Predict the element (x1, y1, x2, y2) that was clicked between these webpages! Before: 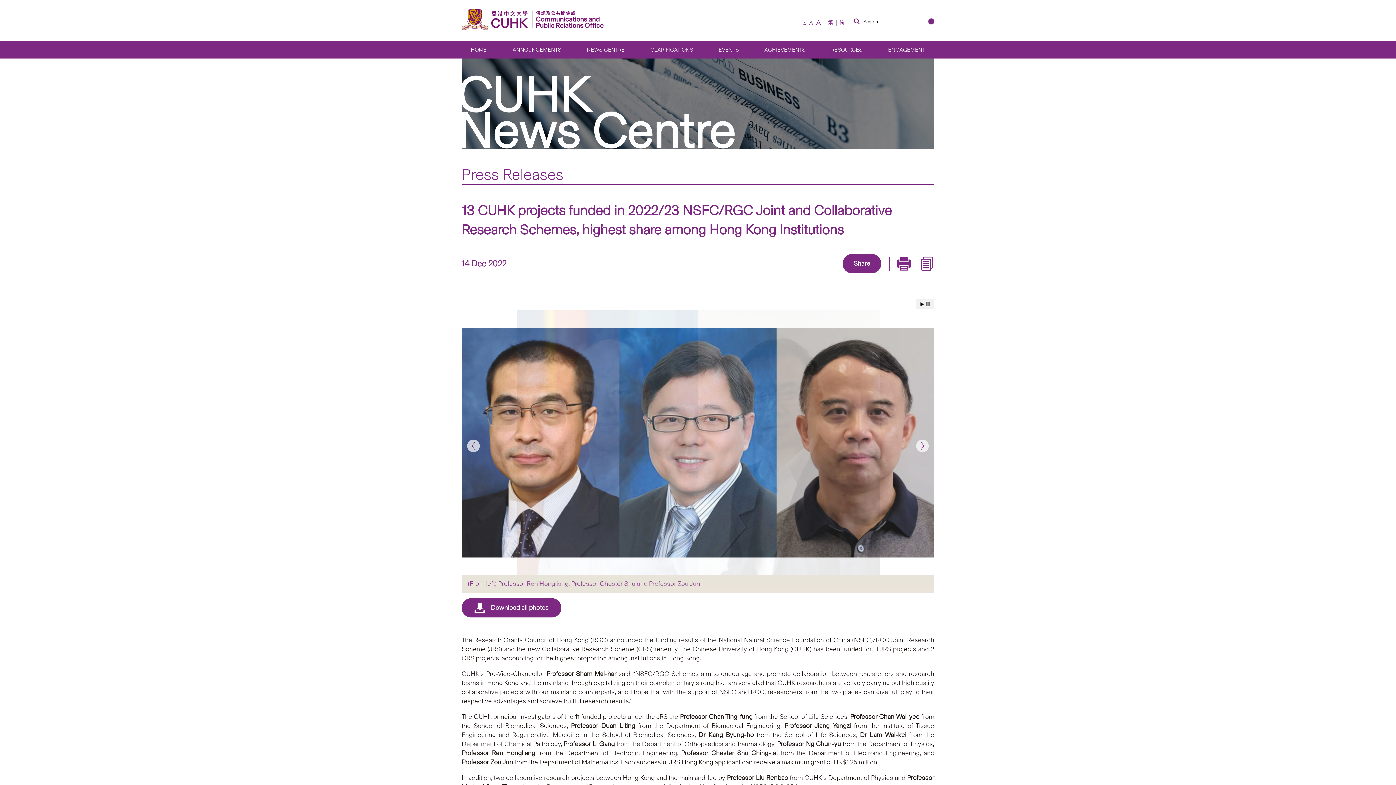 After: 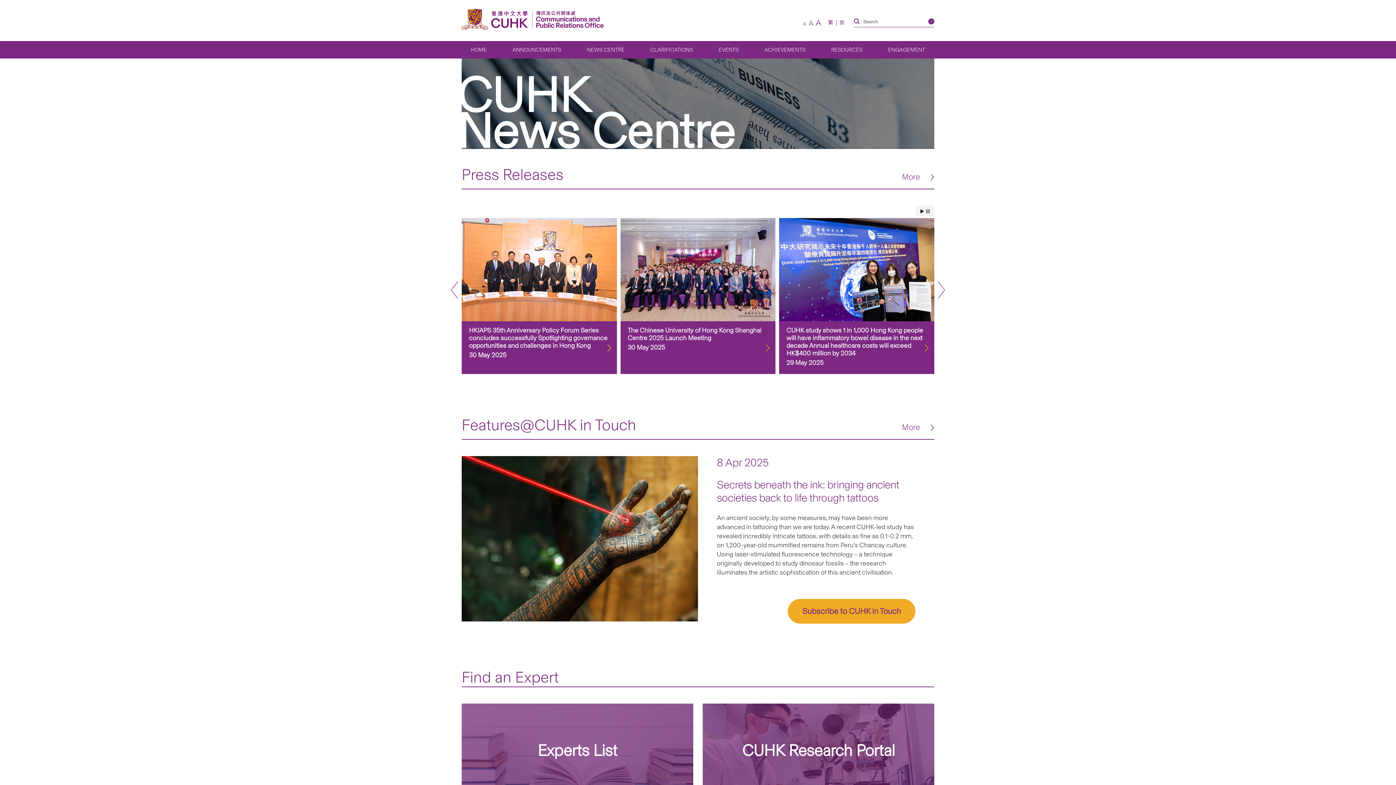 Action: label: NEWS CENTRE bbox: (577, 41, 633, 58)